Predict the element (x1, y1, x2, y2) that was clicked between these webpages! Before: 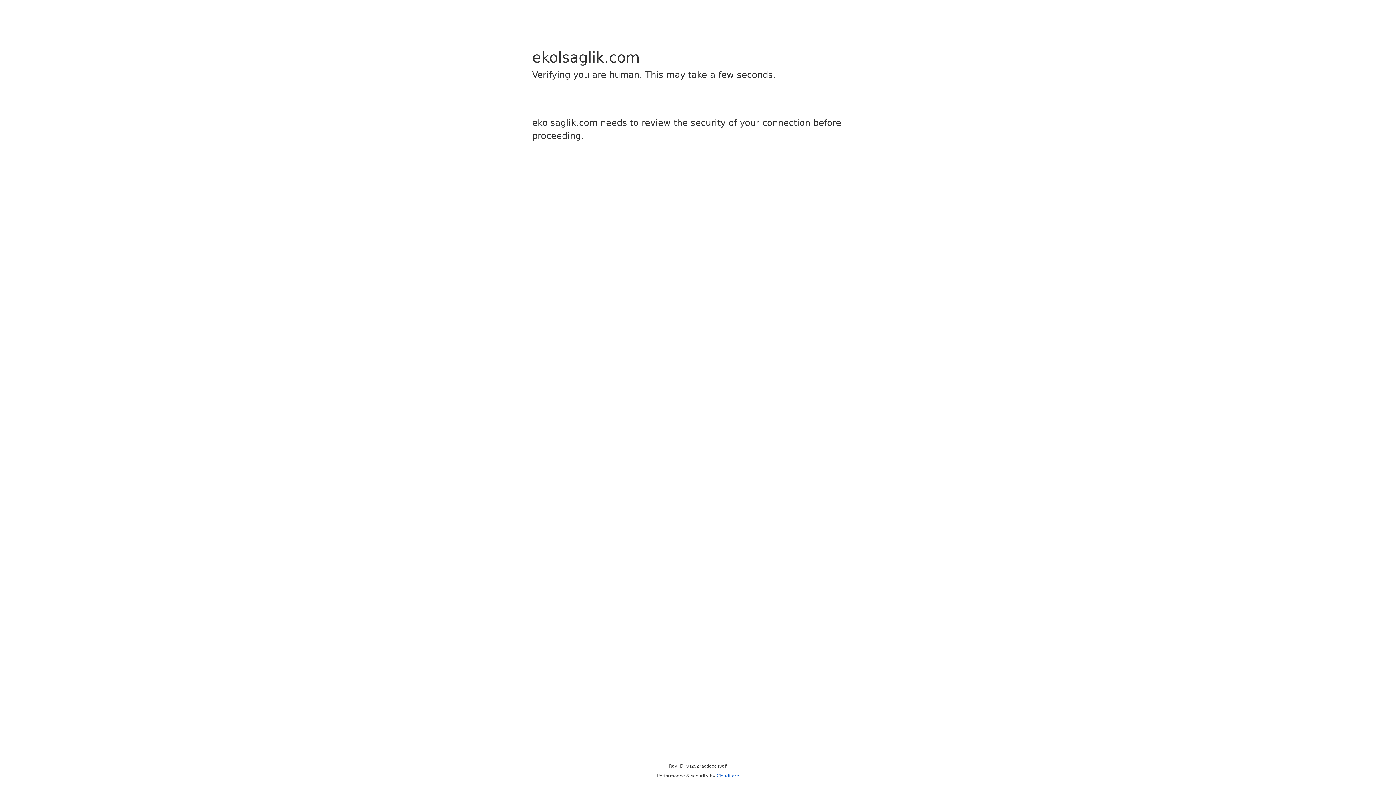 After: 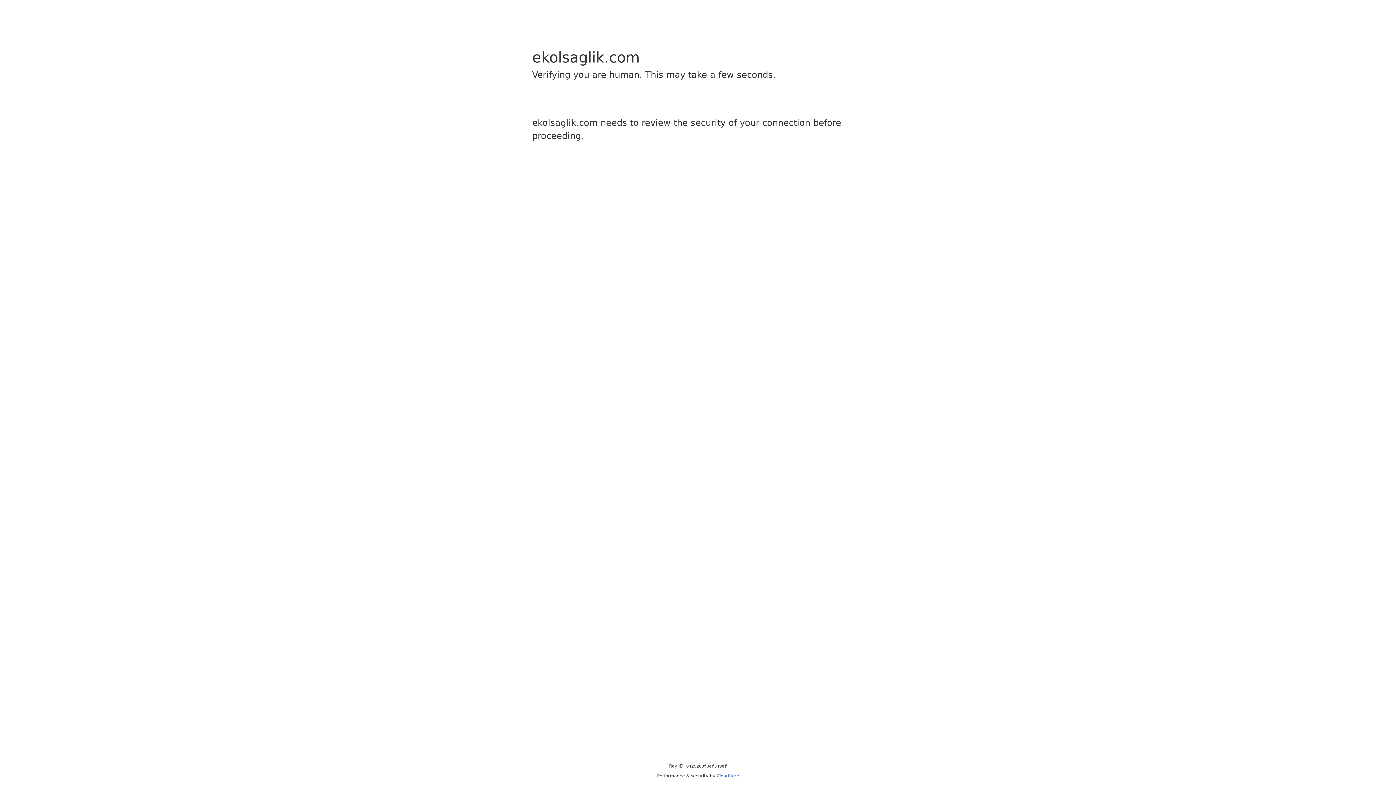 Action: label: Cloudflare bbox: (716, 773, 739, 778)